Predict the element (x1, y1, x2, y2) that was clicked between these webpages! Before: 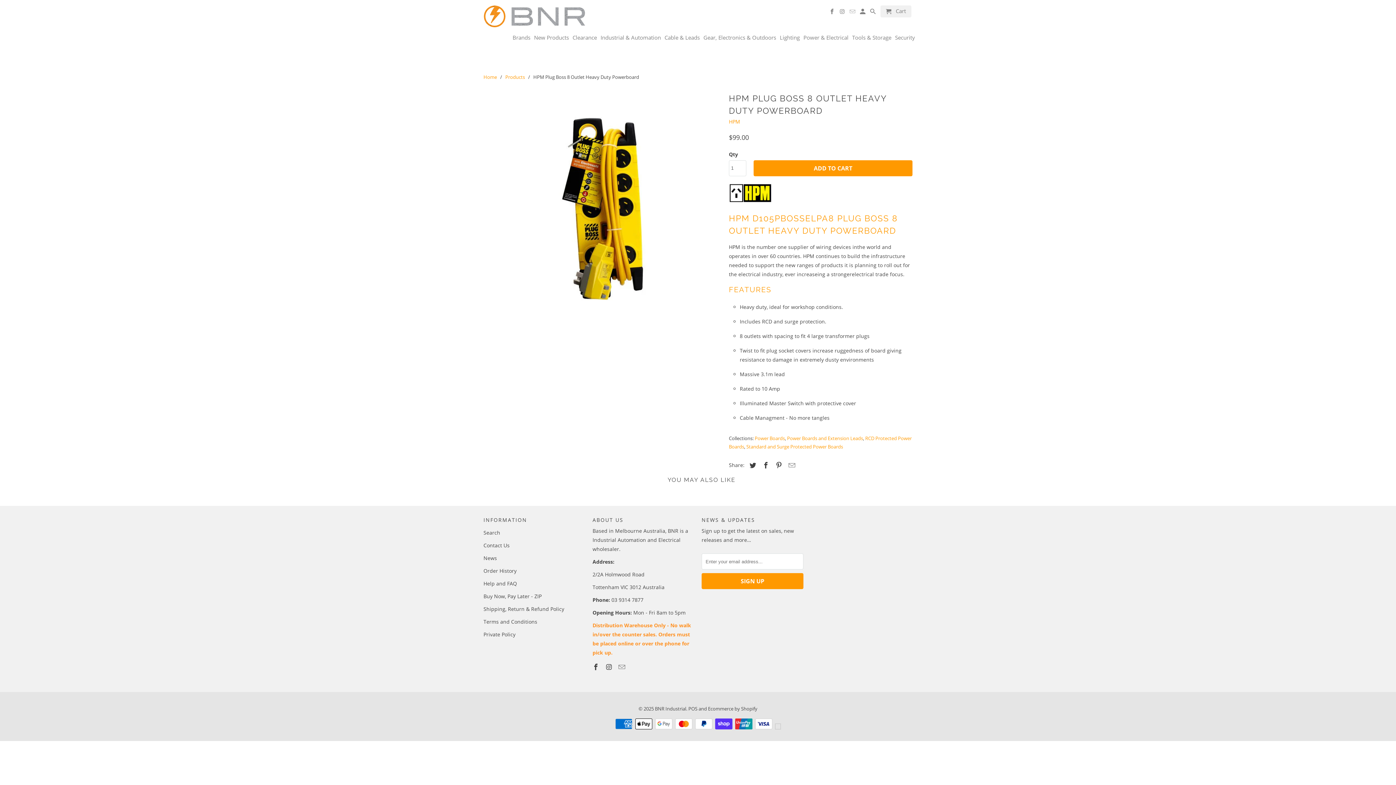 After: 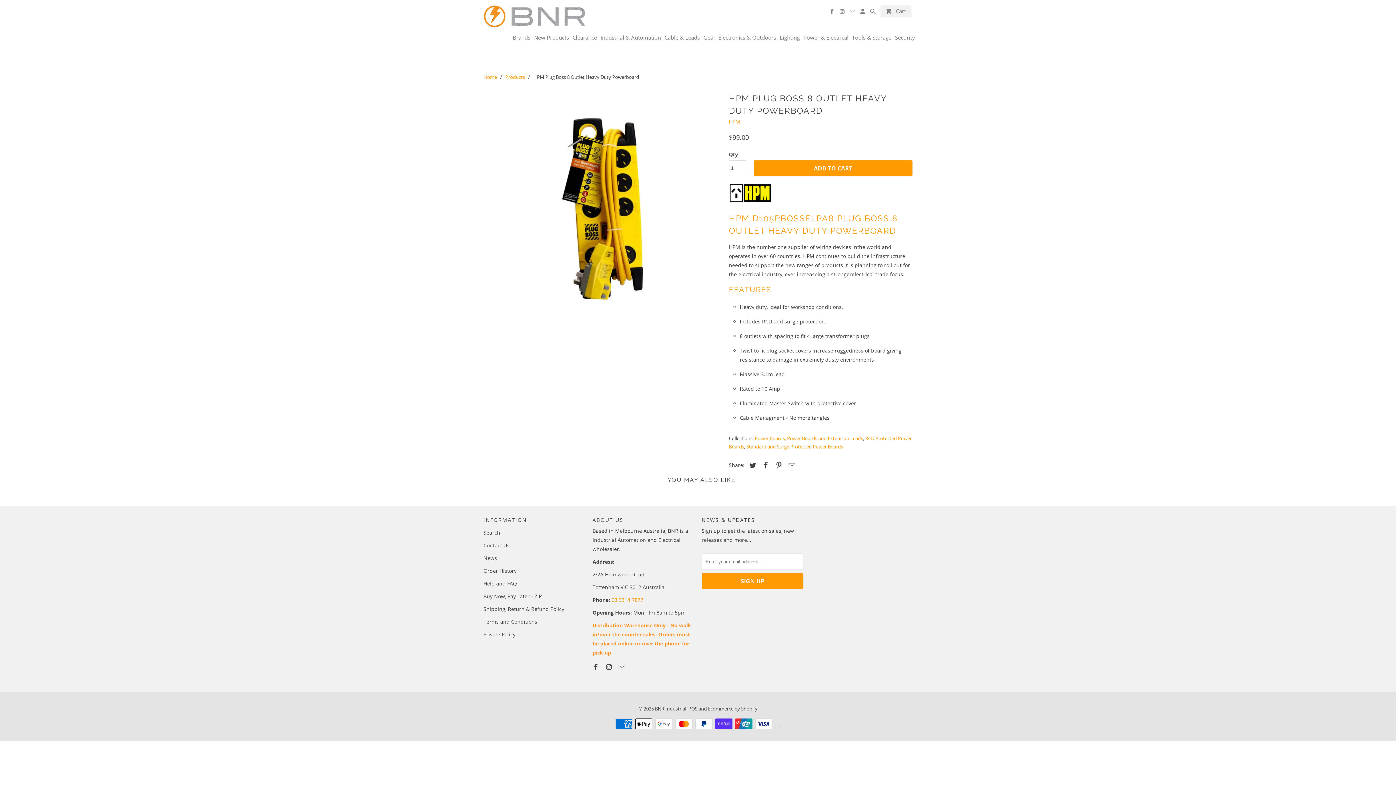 Action: label:  03 9314 7877 bbox: (610, 596, 643, 603)